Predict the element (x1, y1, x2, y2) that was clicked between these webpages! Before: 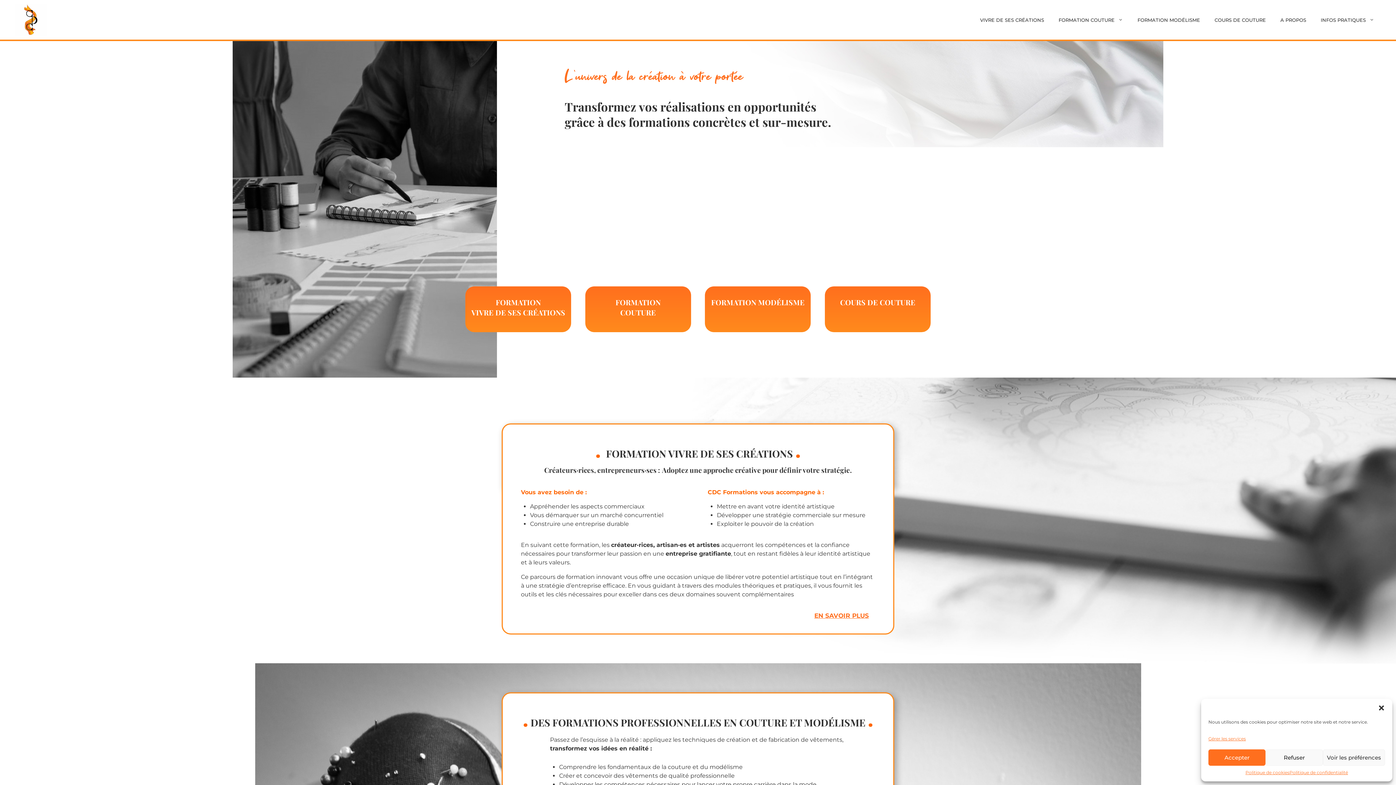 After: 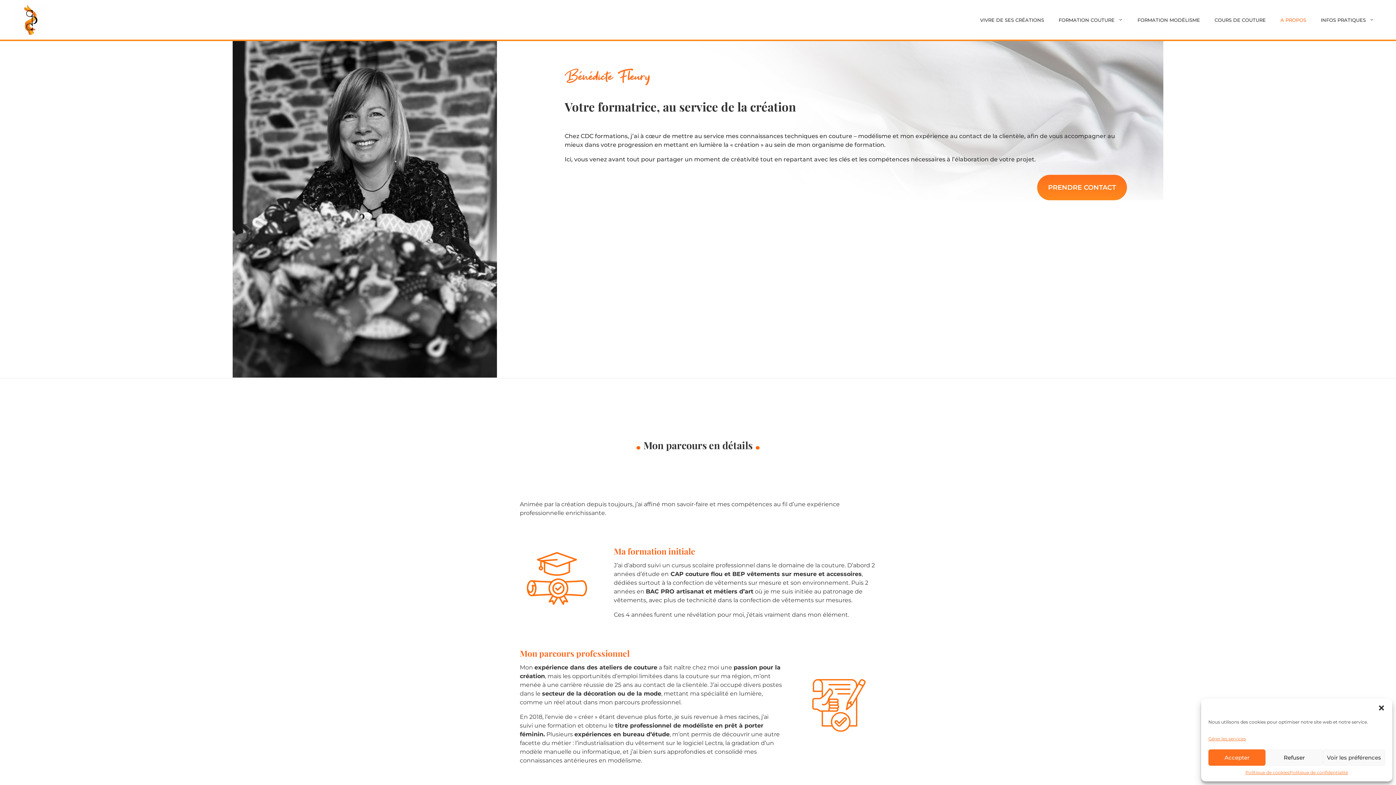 Action: label: A PROPOS bbox: (1273, 8, 1313, 30)